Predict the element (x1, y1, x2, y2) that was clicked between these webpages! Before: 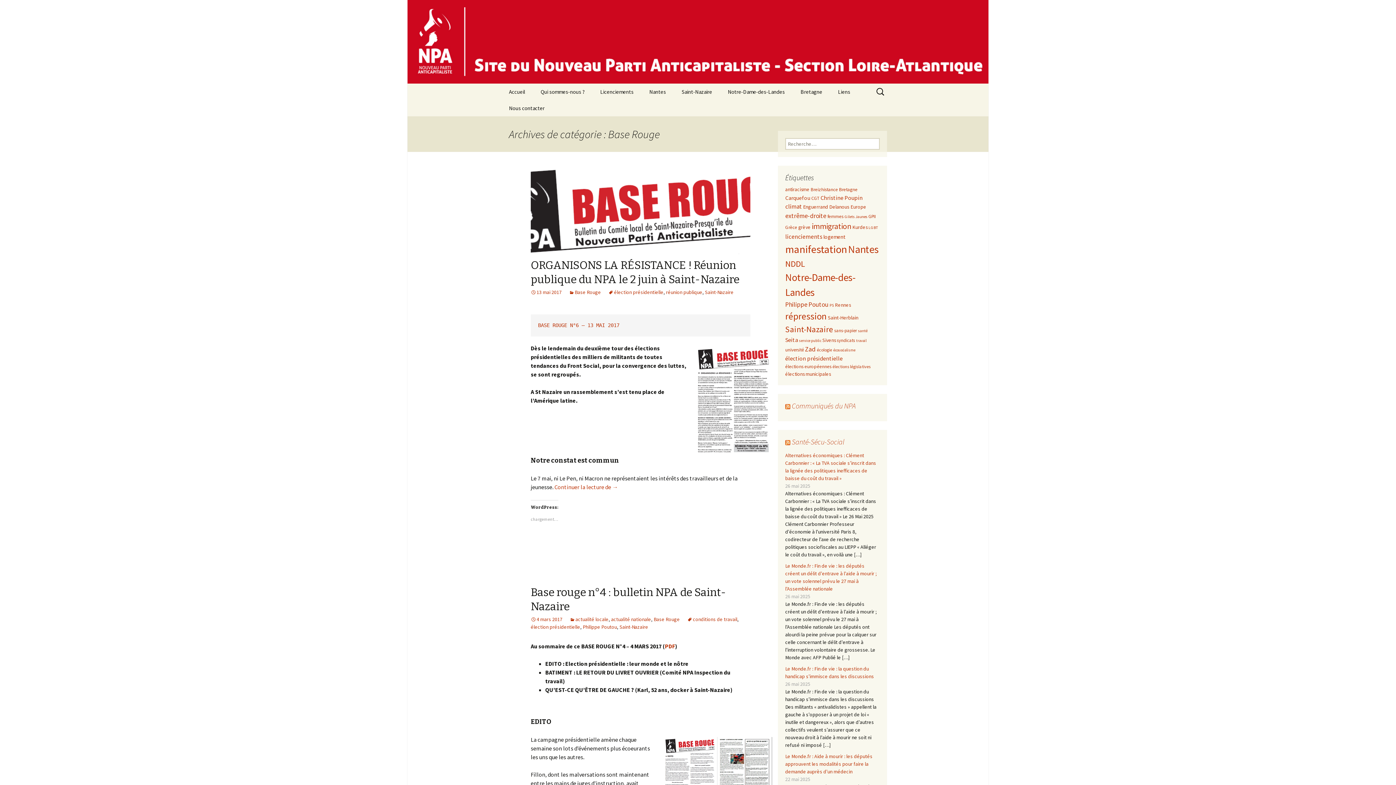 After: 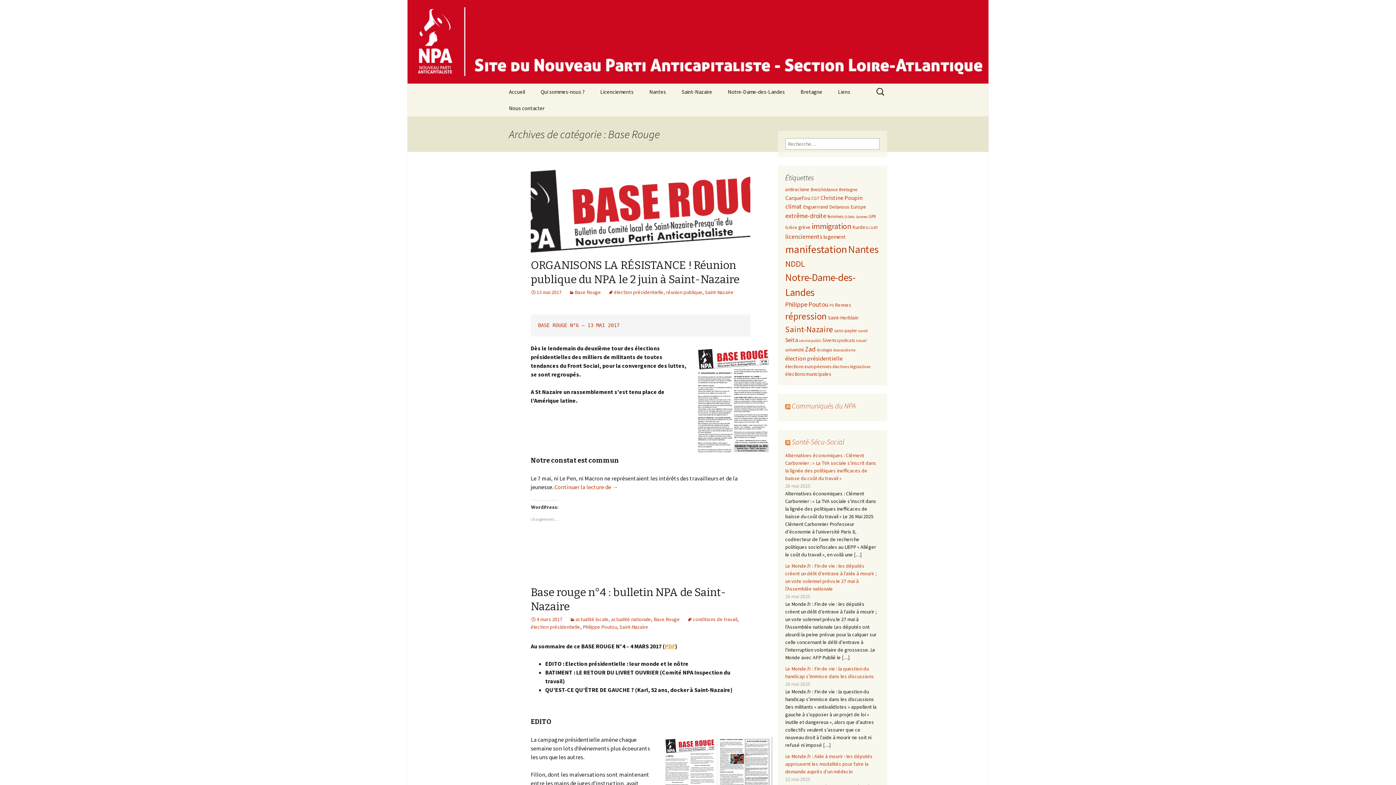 Action: label: PDF bbox: (665, 642, 675, 650)